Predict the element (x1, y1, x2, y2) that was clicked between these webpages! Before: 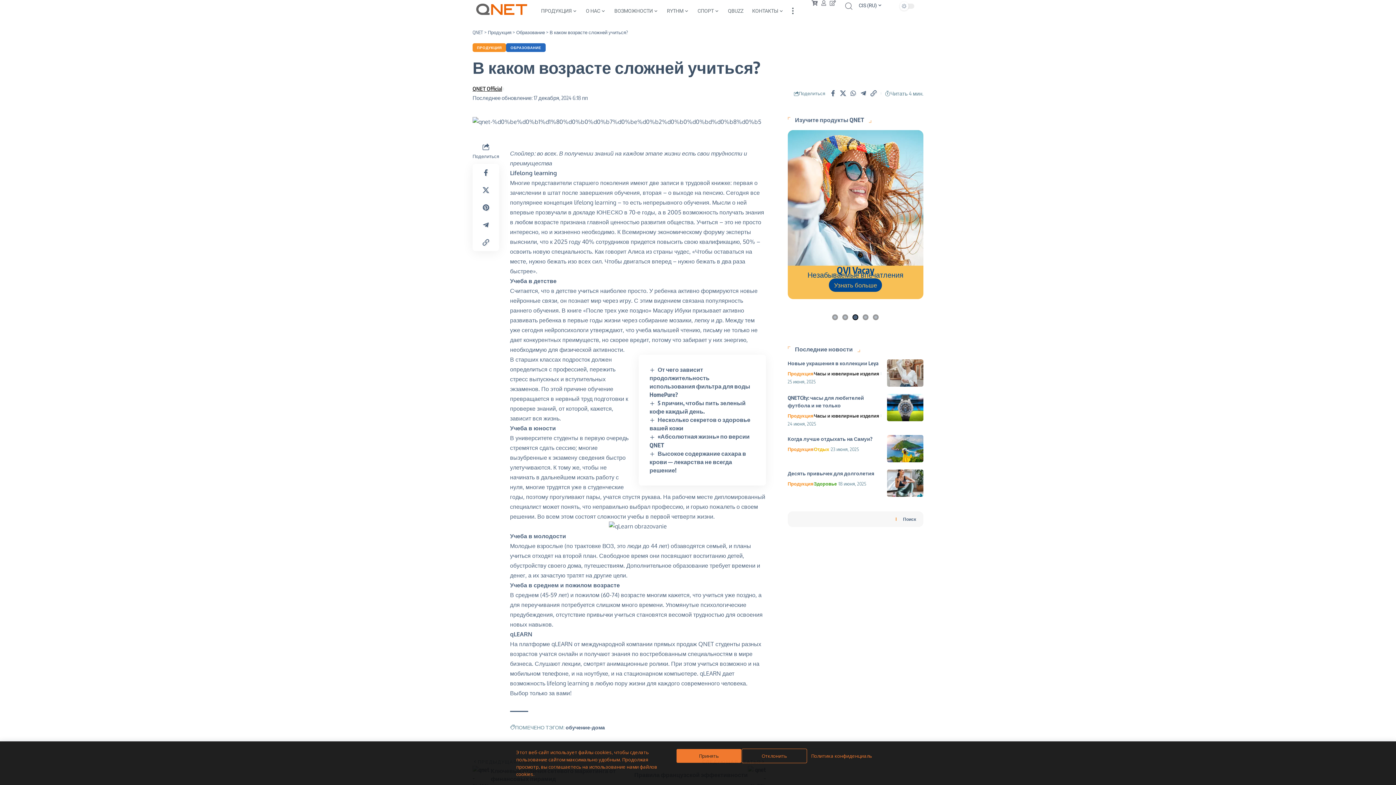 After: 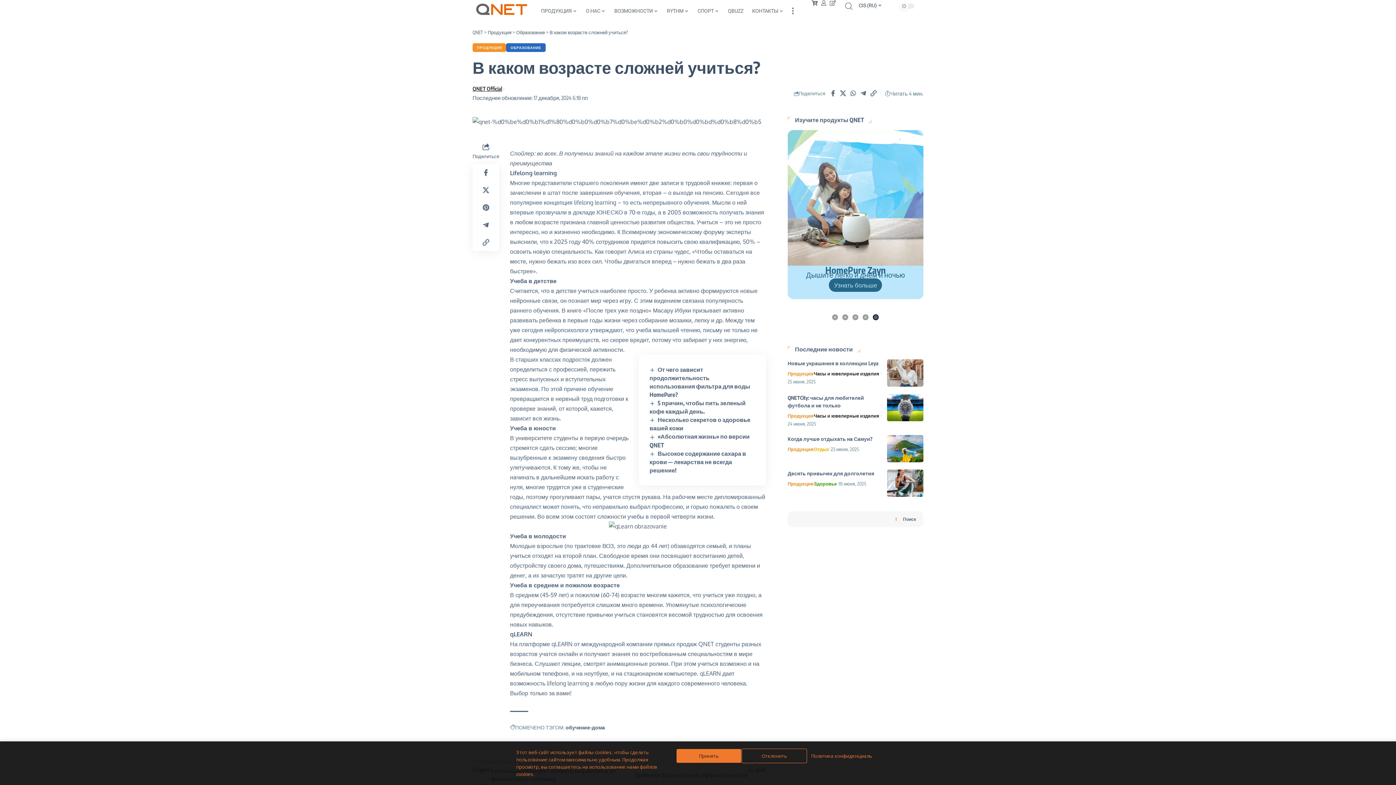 Action: label: Перейти к слайду 5 bbox: (873, 314, 879, 320)